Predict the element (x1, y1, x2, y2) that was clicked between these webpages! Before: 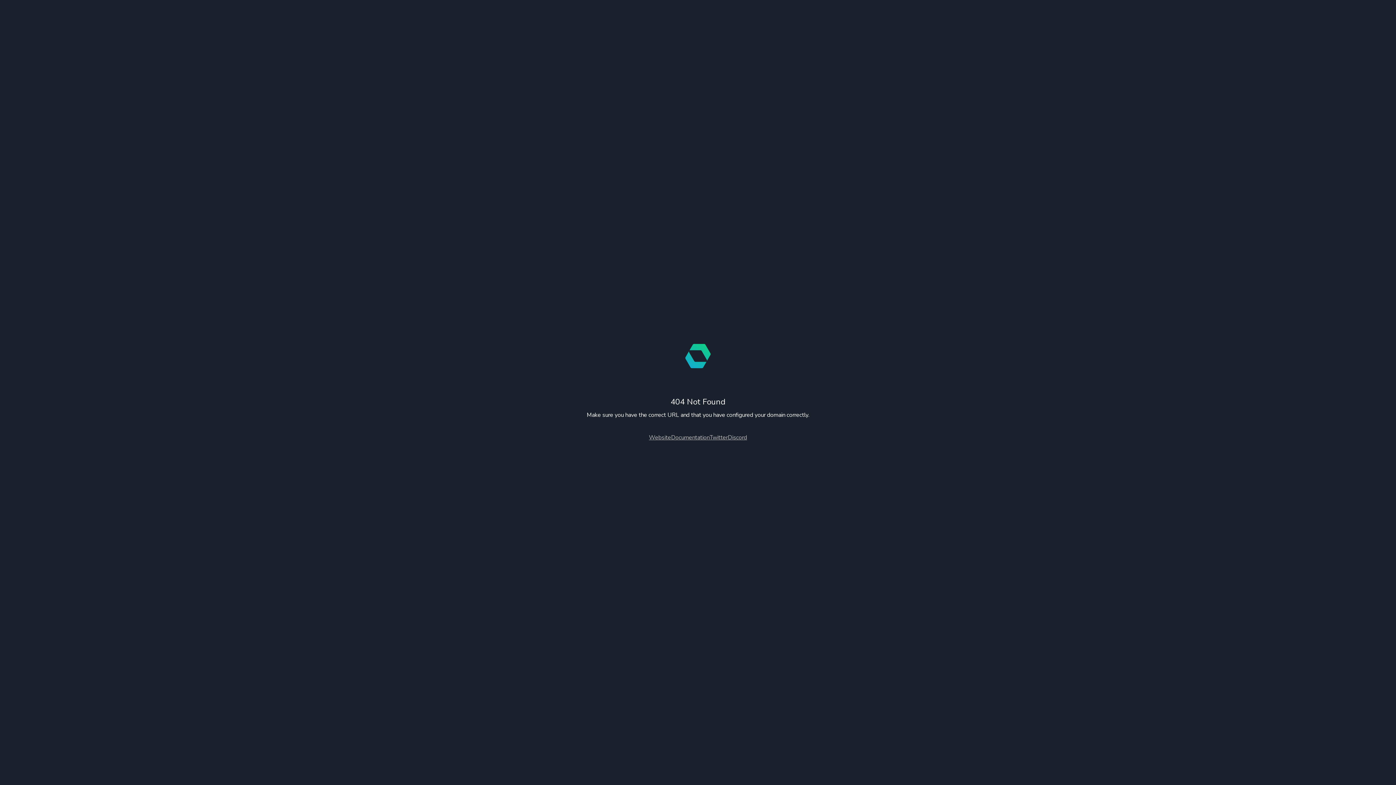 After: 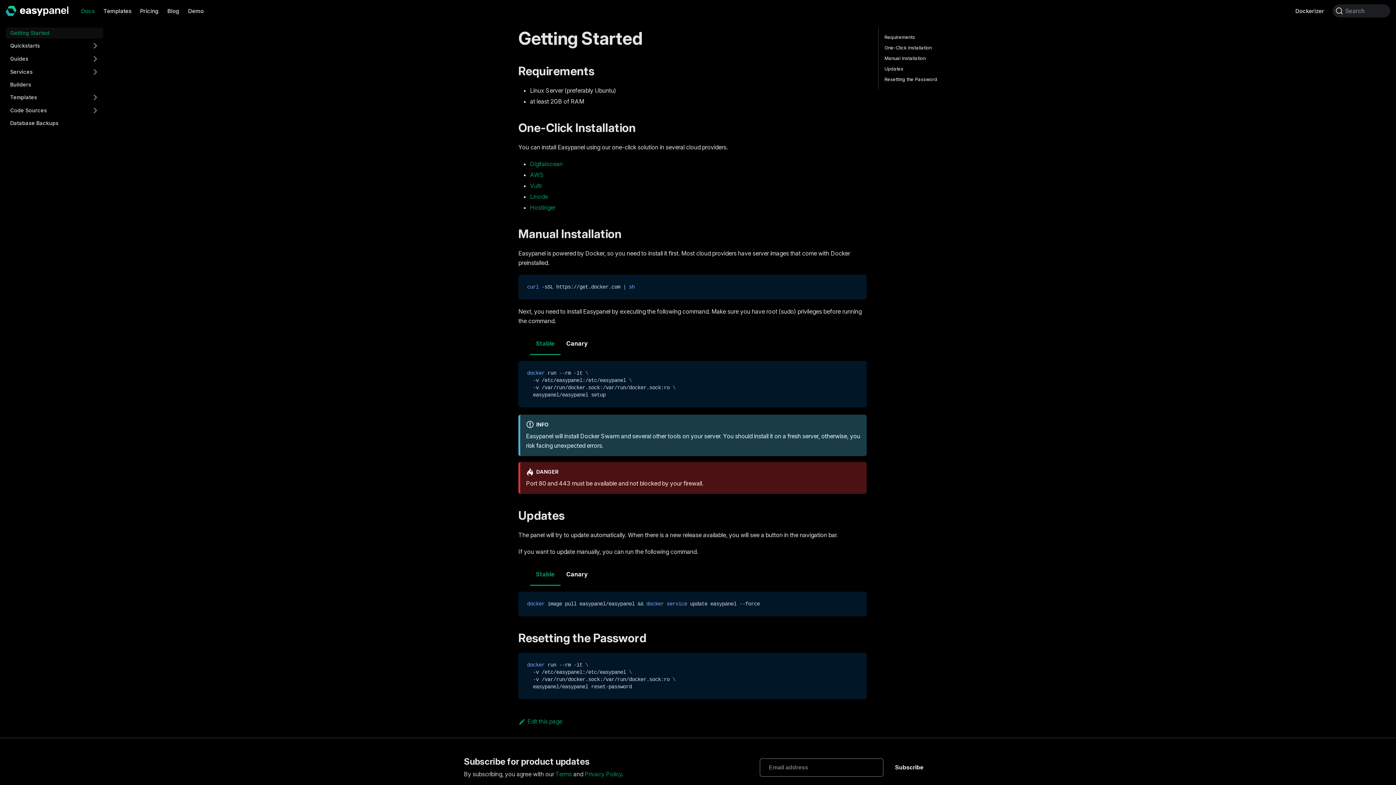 Action: label: Documentation bbox: (671, 433, 709, 441)